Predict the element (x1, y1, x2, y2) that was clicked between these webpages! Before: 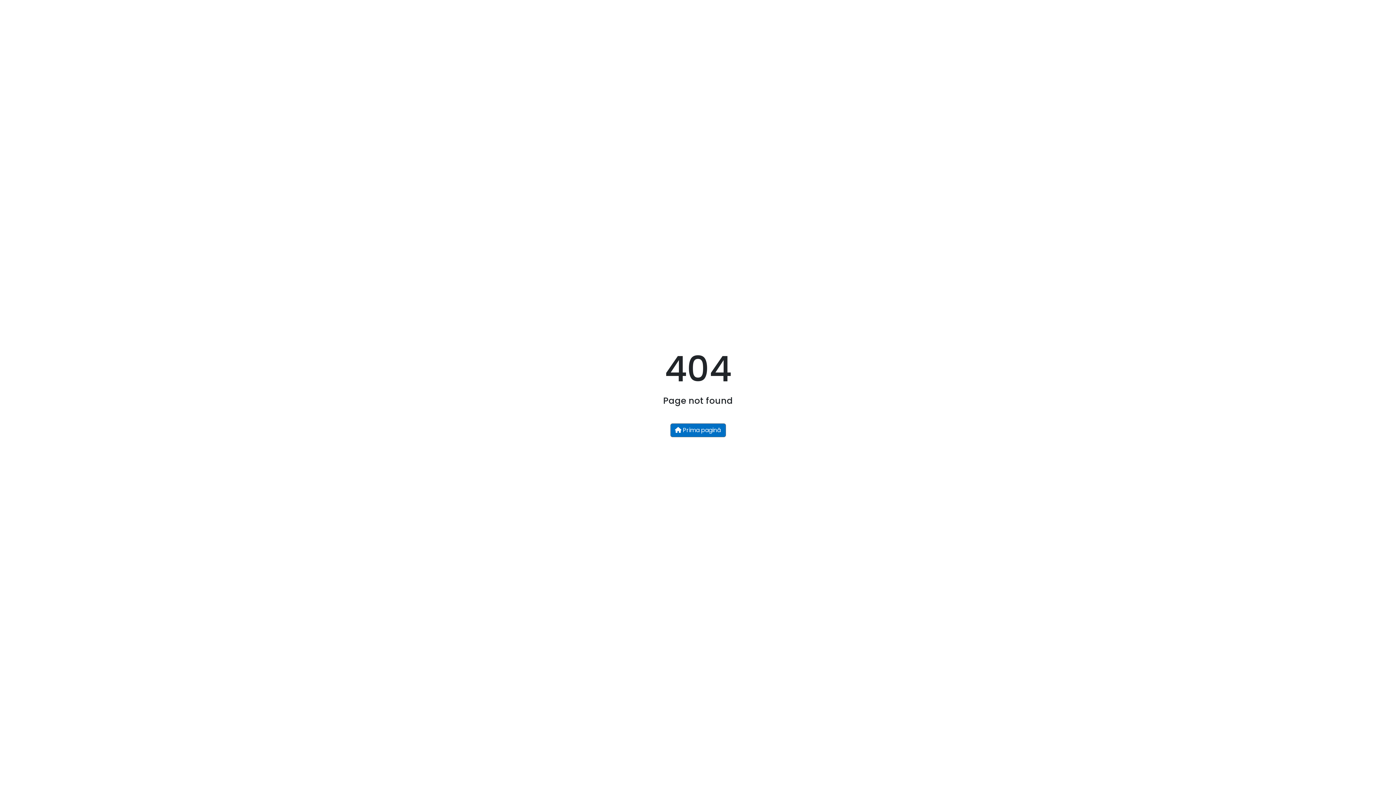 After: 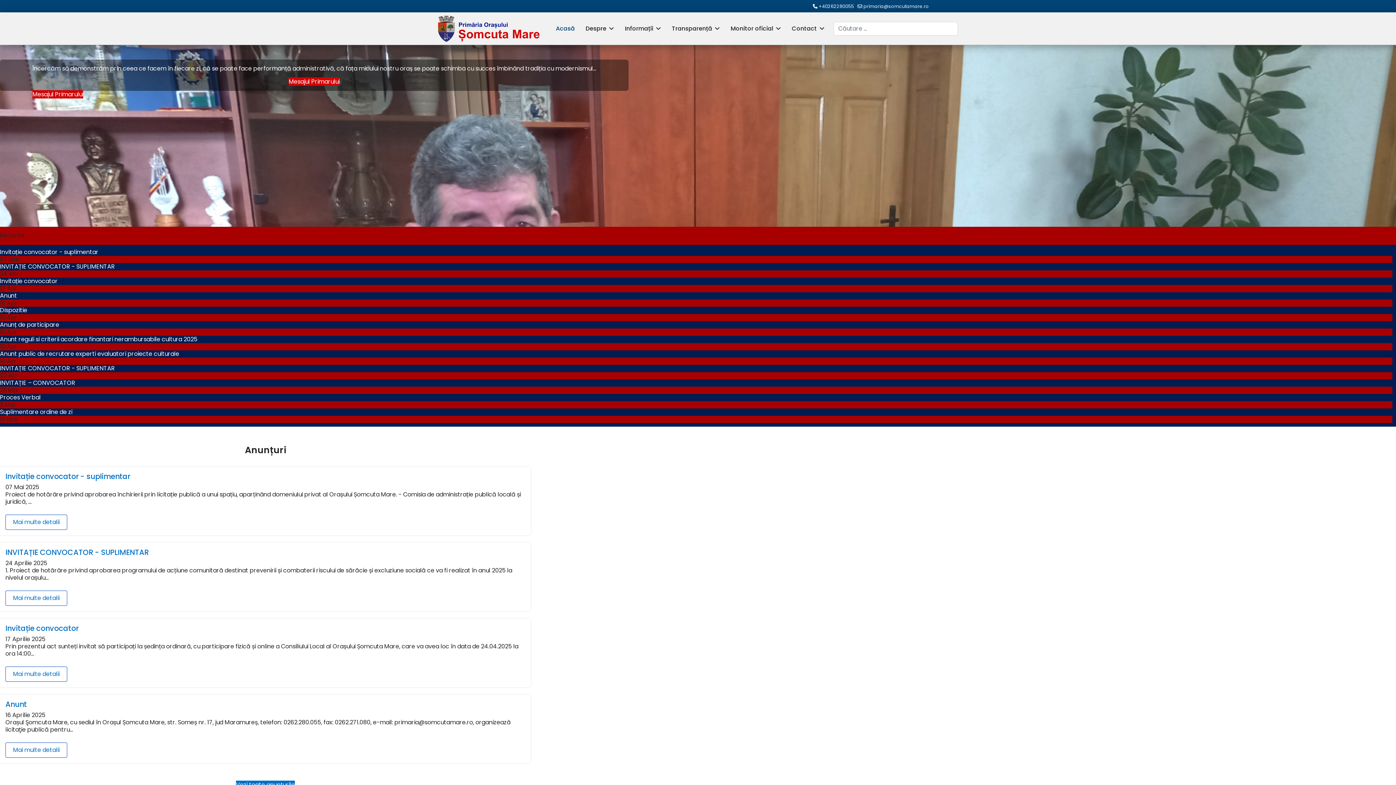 Action: bbox: (670, 423, 726, 437) label:  Prima pagină